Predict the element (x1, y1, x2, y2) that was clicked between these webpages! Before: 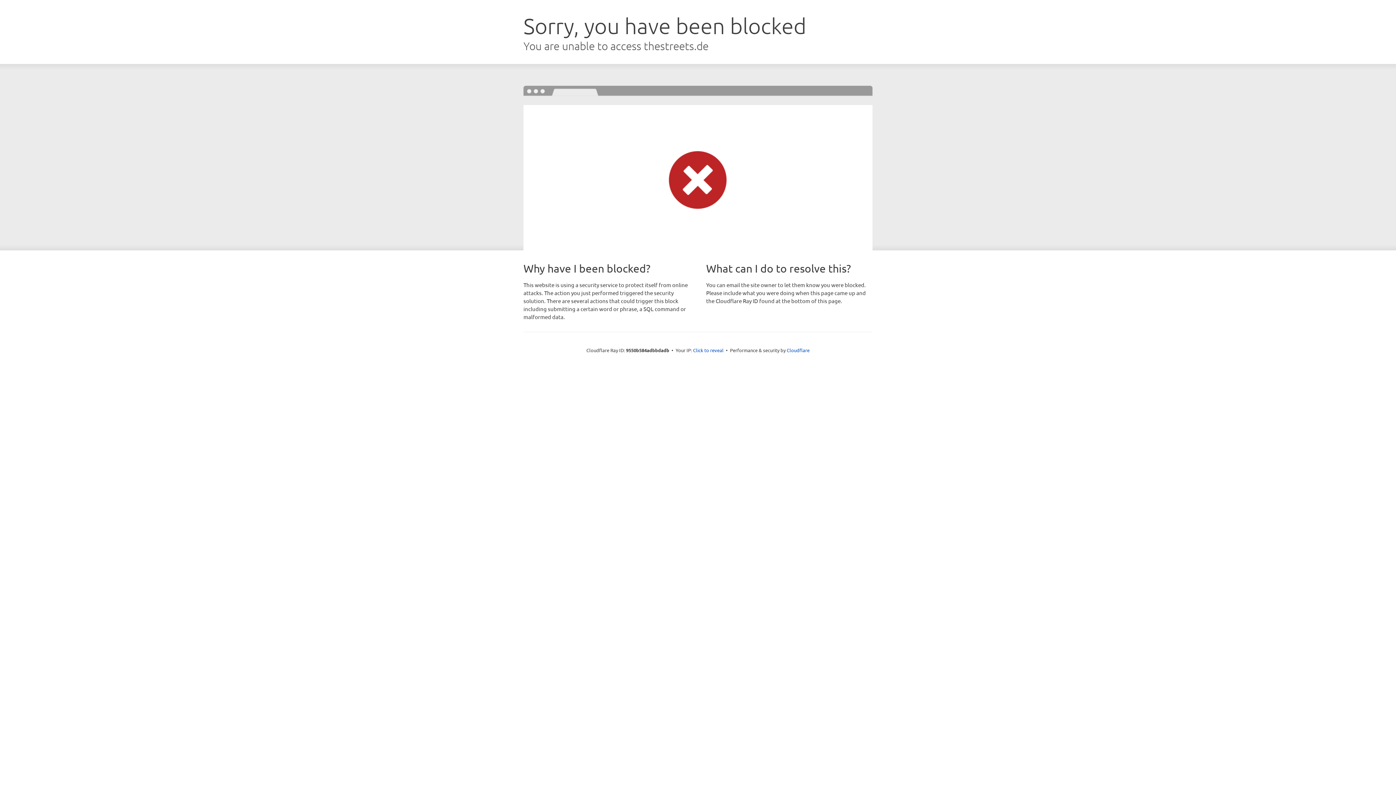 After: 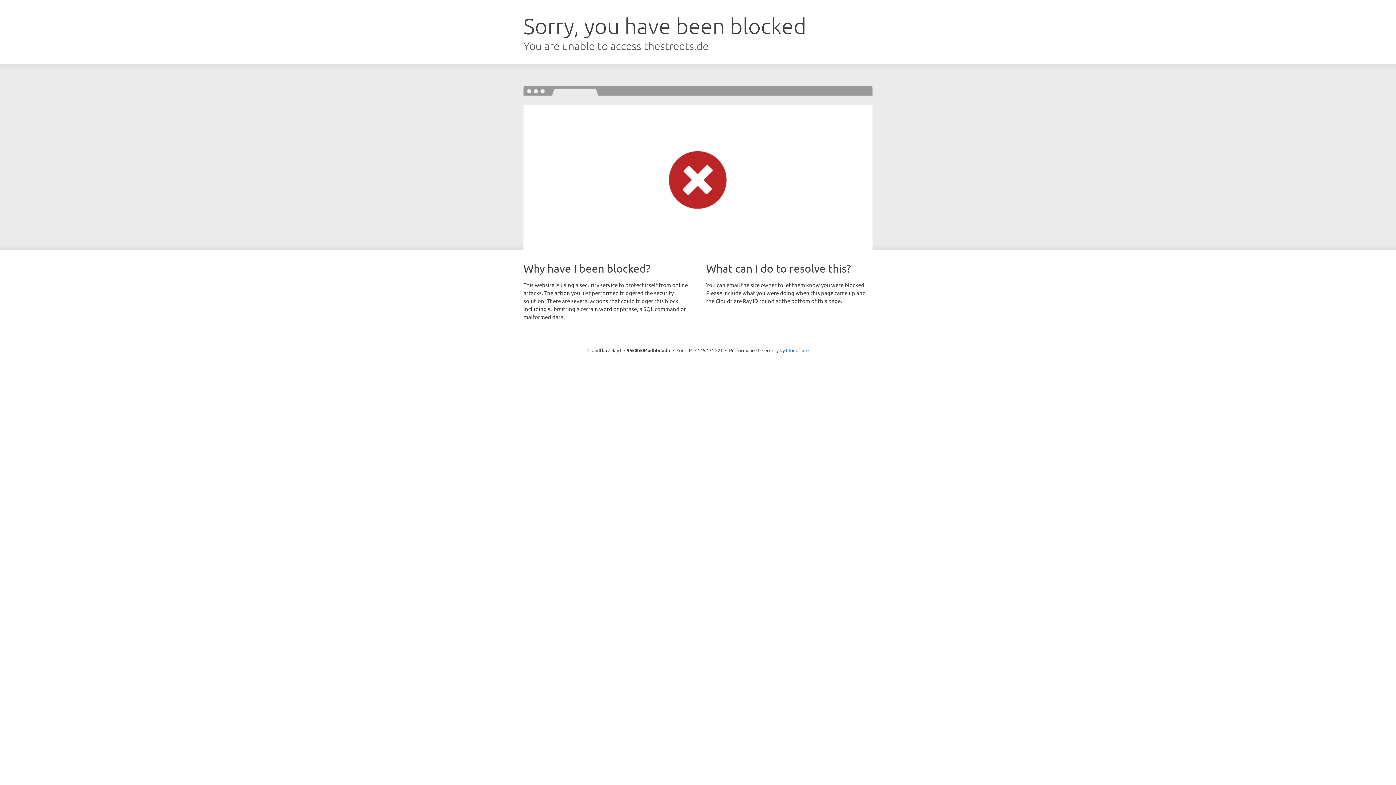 Action: bbox: (693, 346, 723, 353) label: Click to reveal